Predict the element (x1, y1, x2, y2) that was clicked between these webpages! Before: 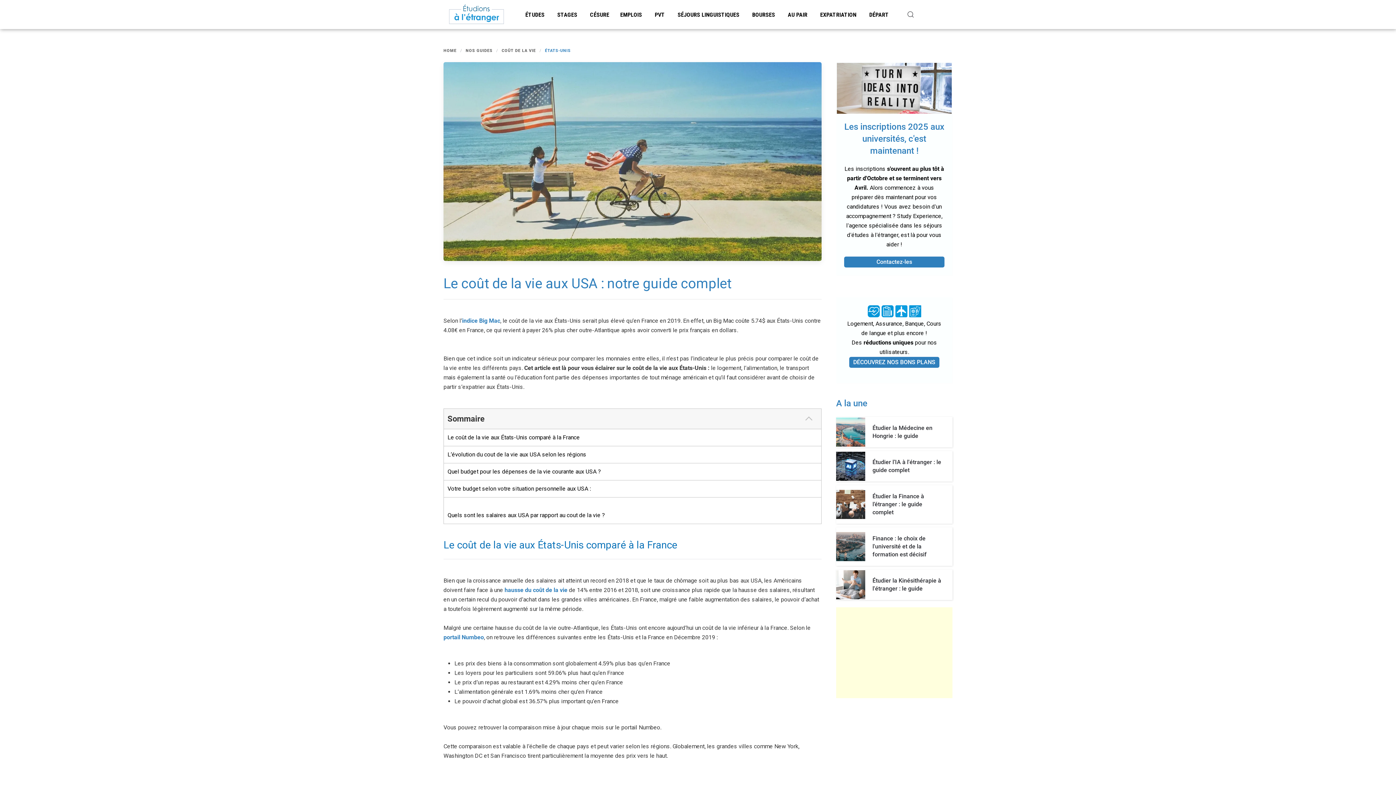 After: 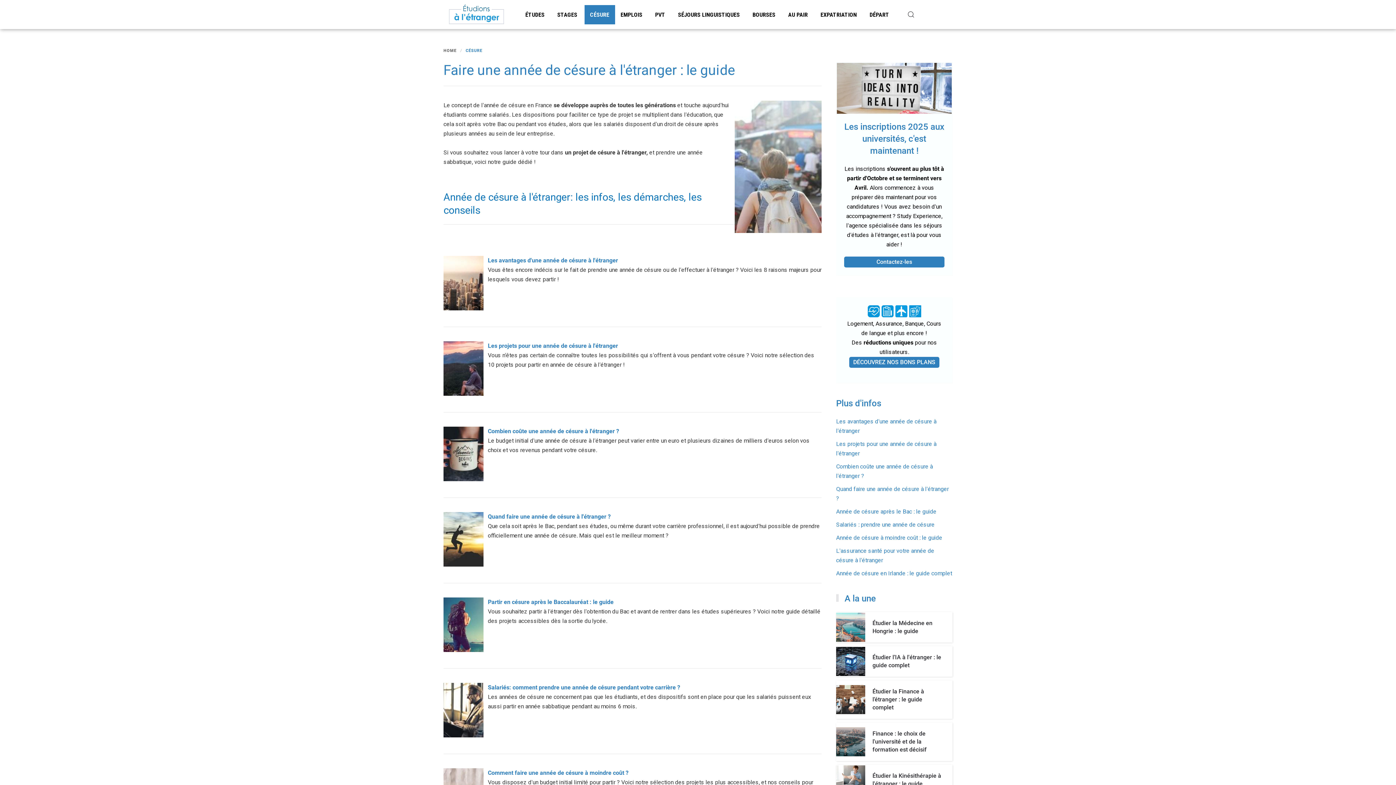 Action: label: CÉSURE bbox: (584, 5, 614, 23)